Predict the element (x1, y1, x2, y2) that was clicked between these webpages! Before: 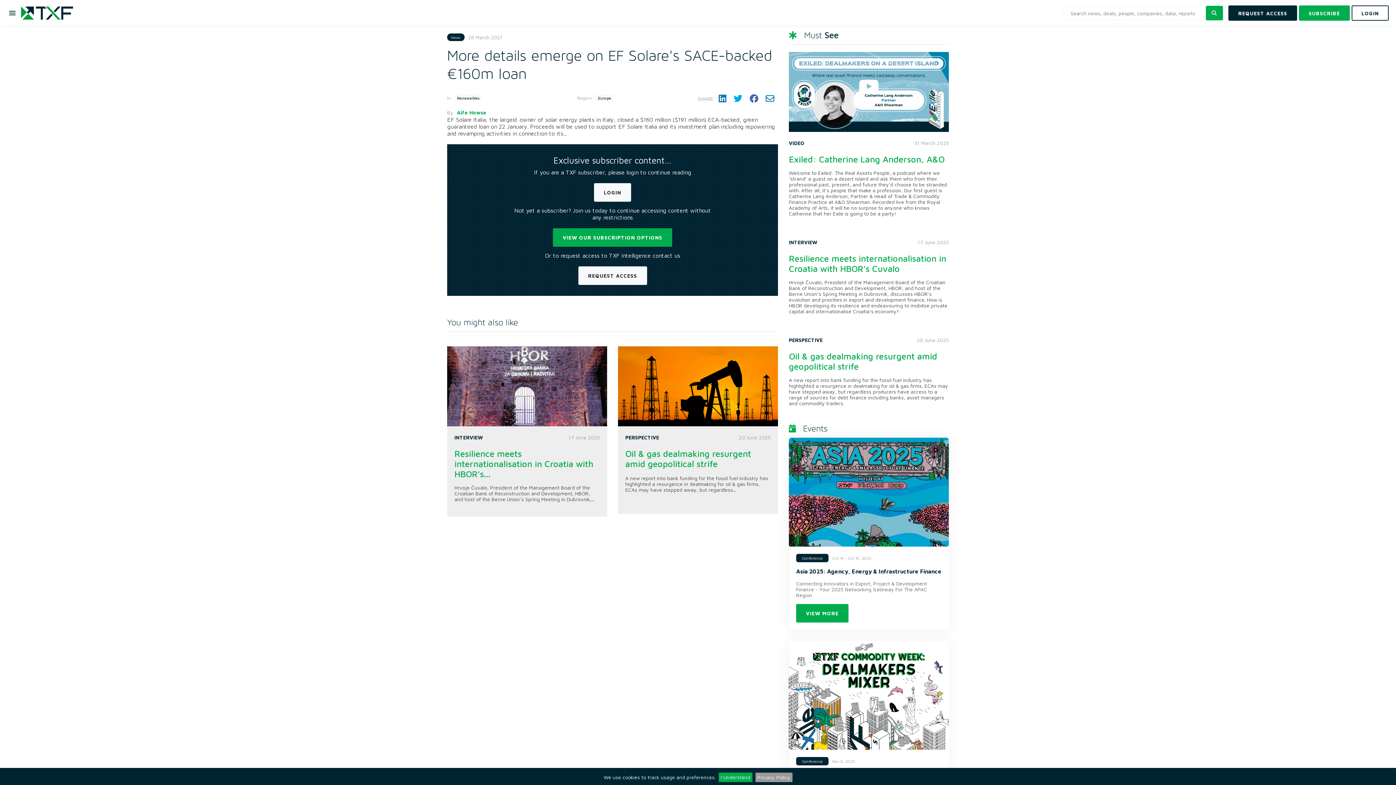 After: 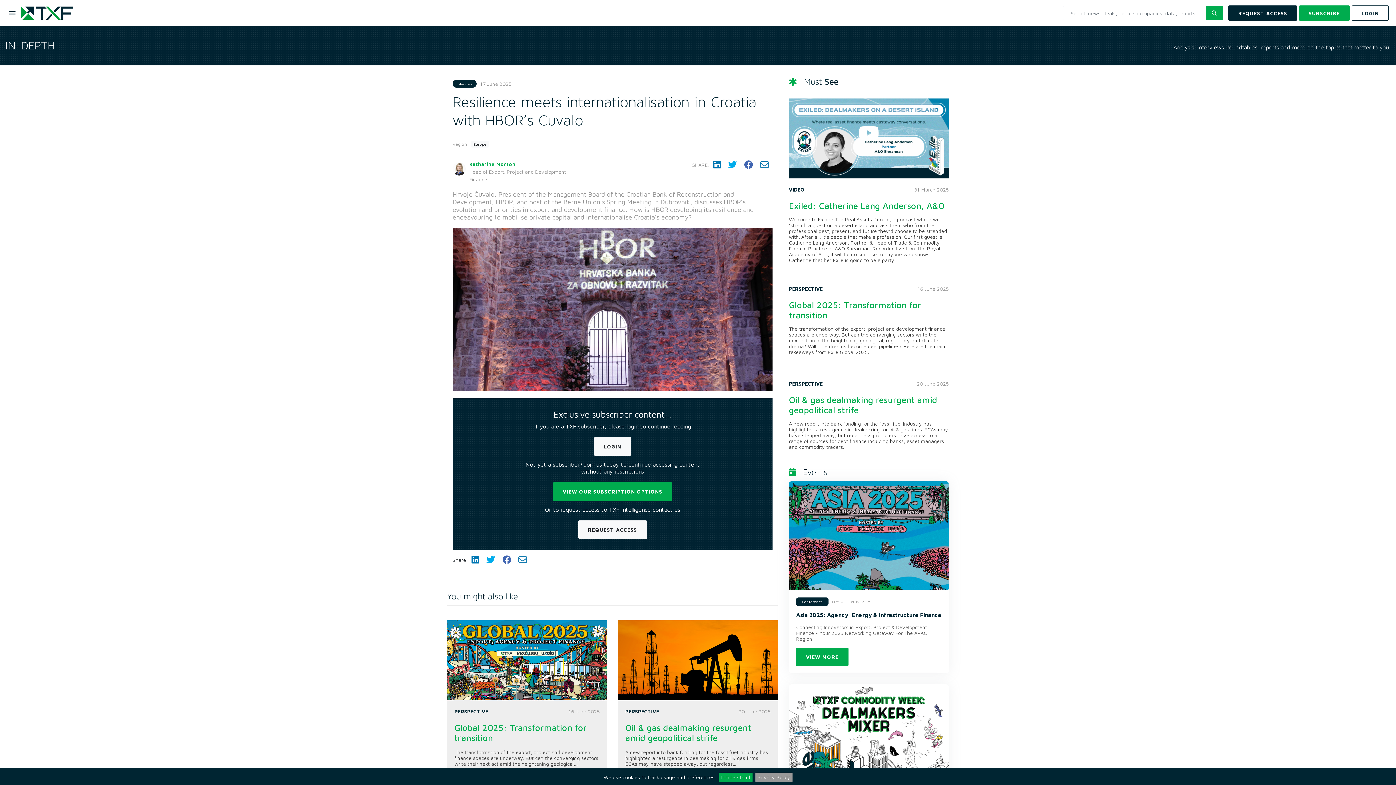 Action: label: Resilience meets internationalisation in Croatia with HBOR’s... bbox: (454, 448, 600, 479)